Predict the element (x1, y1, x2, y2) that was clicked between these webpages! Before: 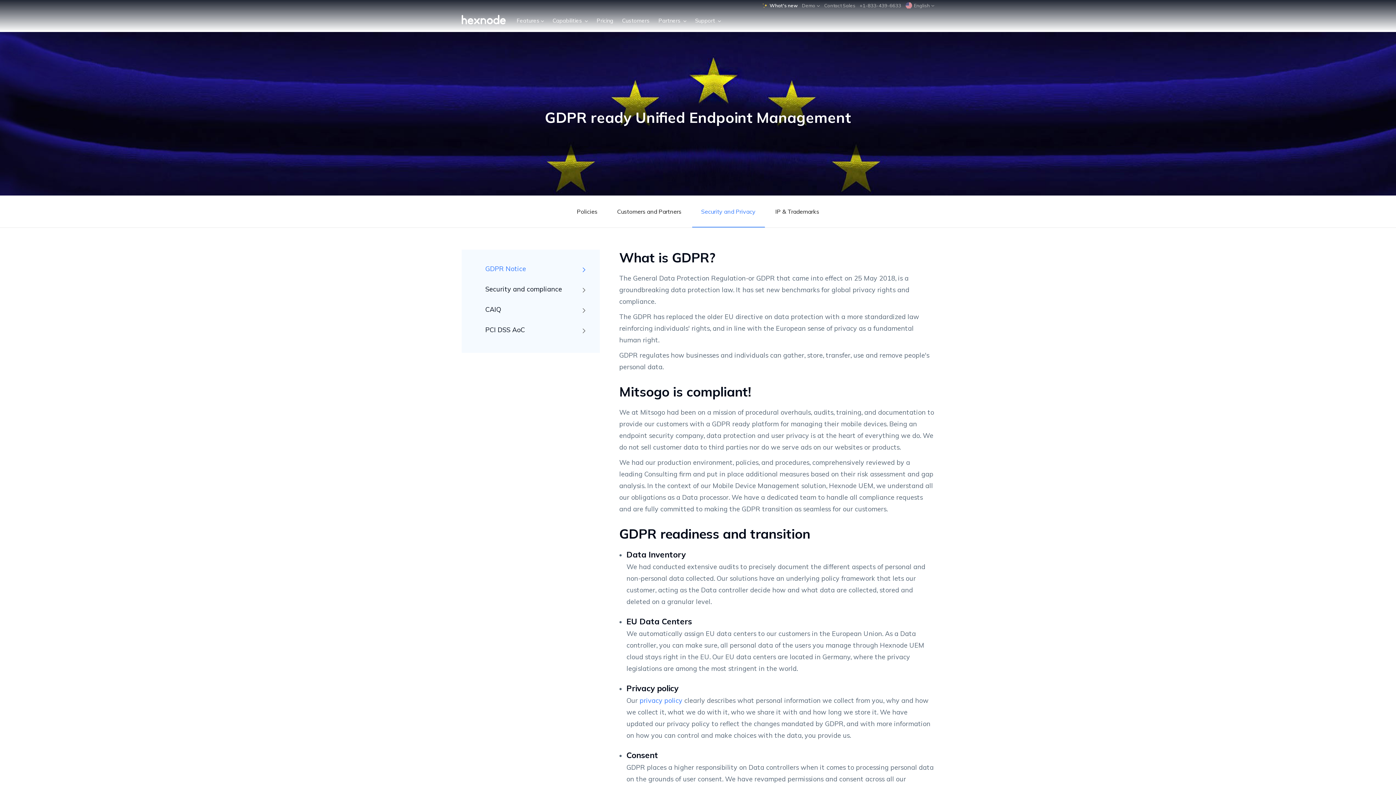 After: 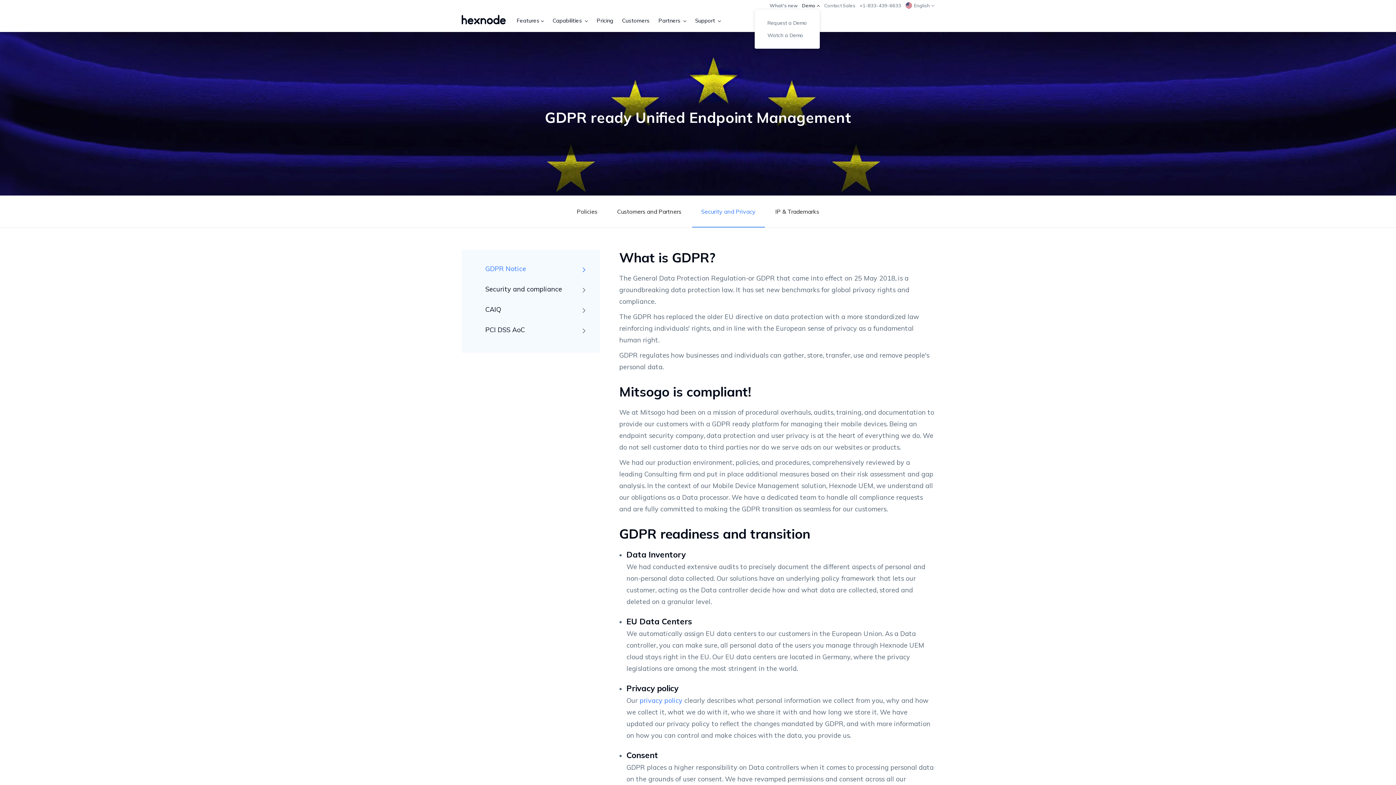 Action: bbox: (802, 2, 820, 8) label: Demo